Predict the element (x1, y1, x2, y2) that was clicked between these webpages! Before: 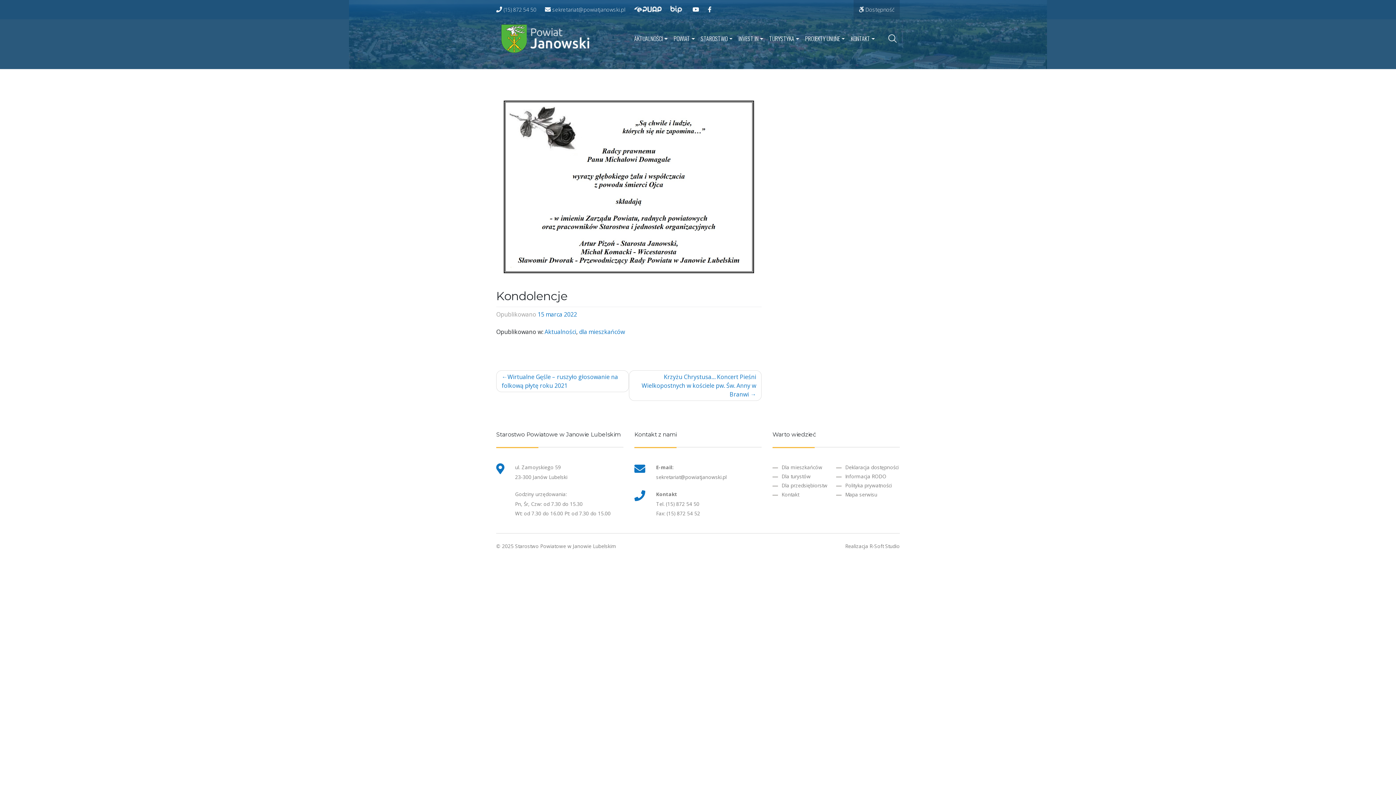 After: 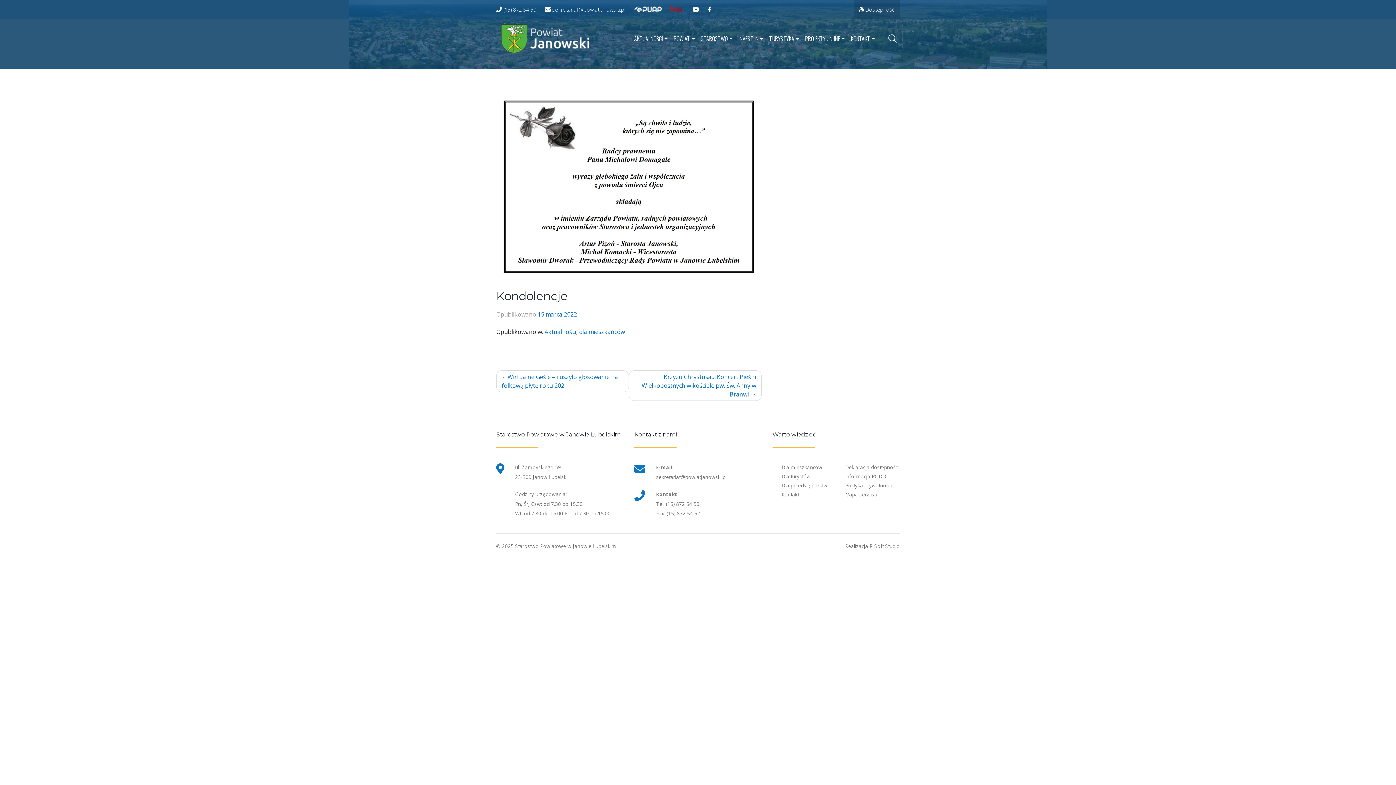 Action: bbox: (670, 4, 684, 14) label: Przejdź do BIP